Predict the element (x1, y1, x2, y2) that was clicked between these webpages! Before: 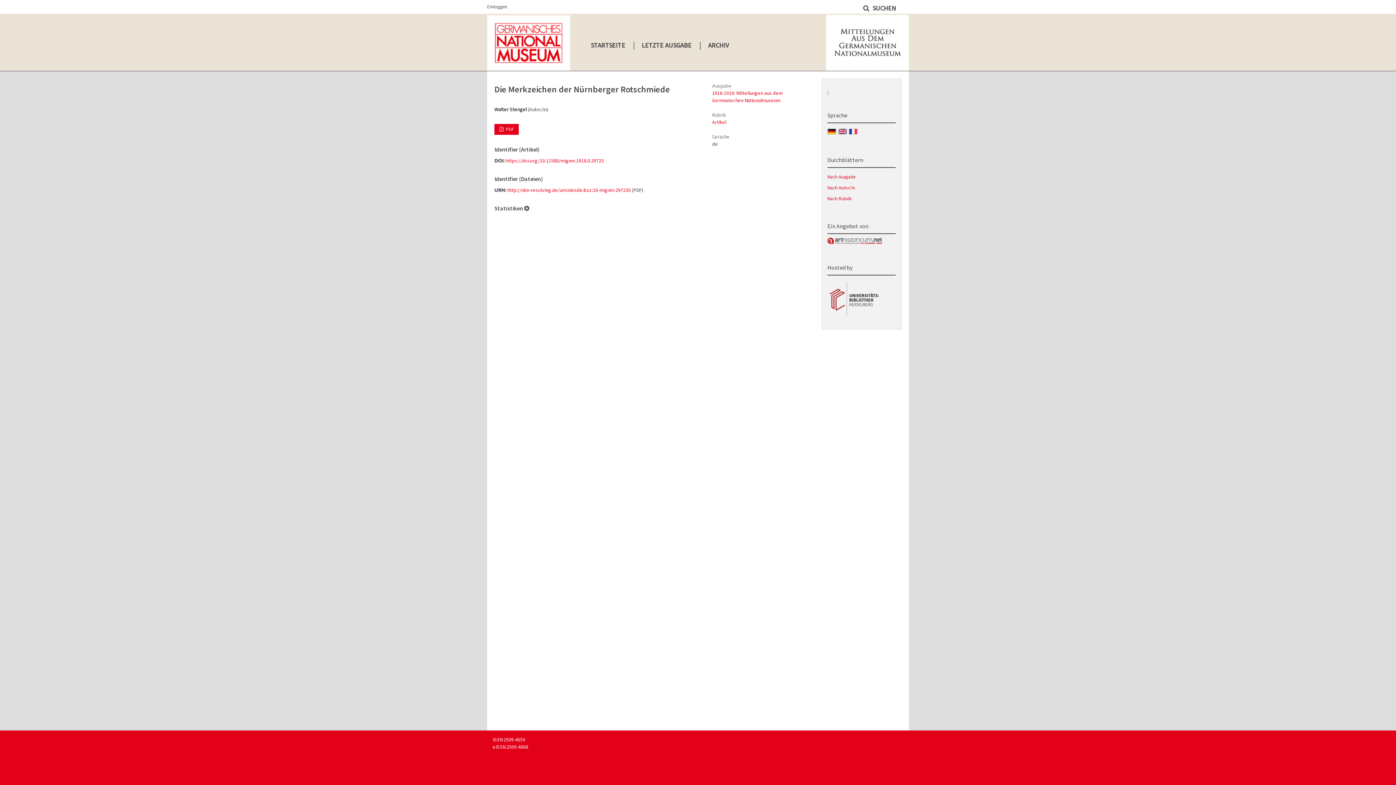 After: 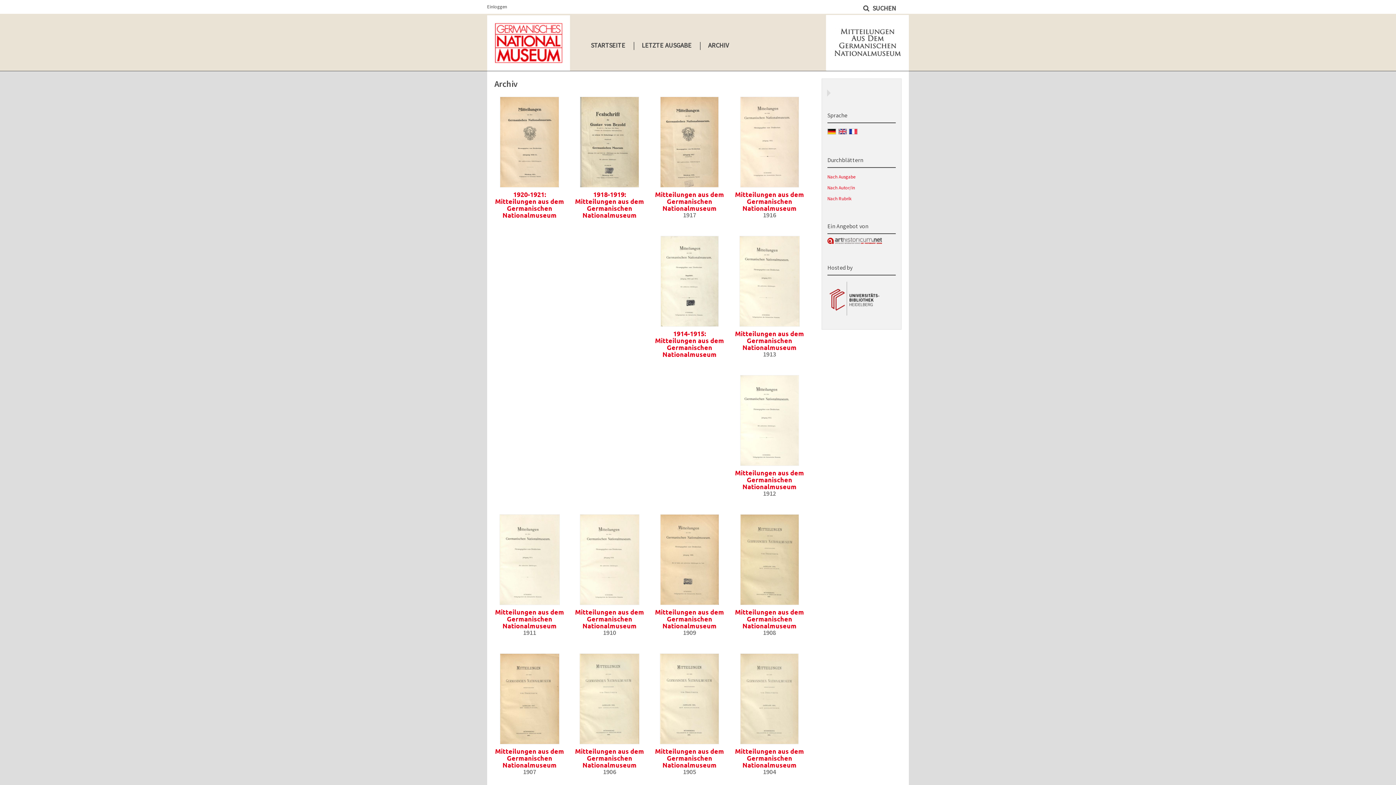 Action: label: Nach Ausgabe bbox: (827, 173, 855, 180)